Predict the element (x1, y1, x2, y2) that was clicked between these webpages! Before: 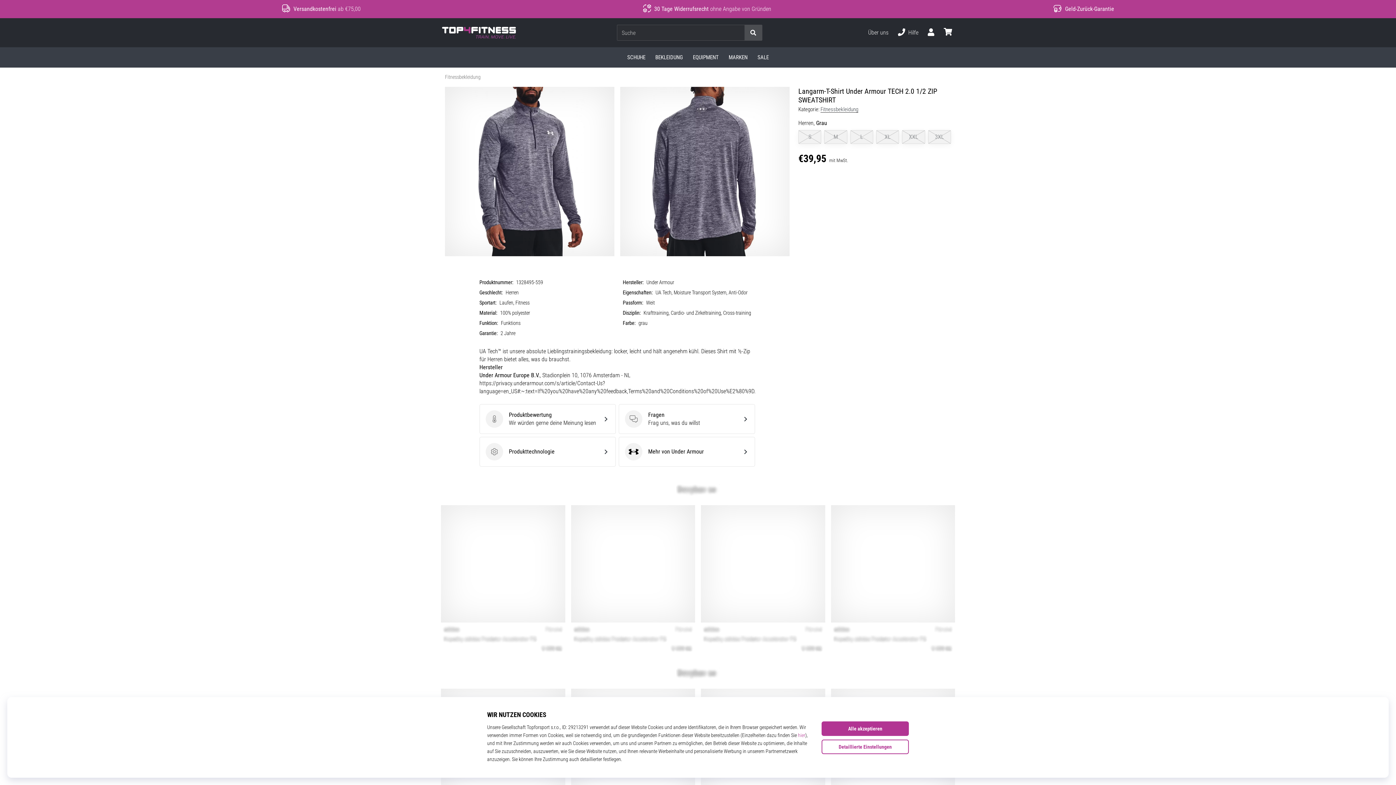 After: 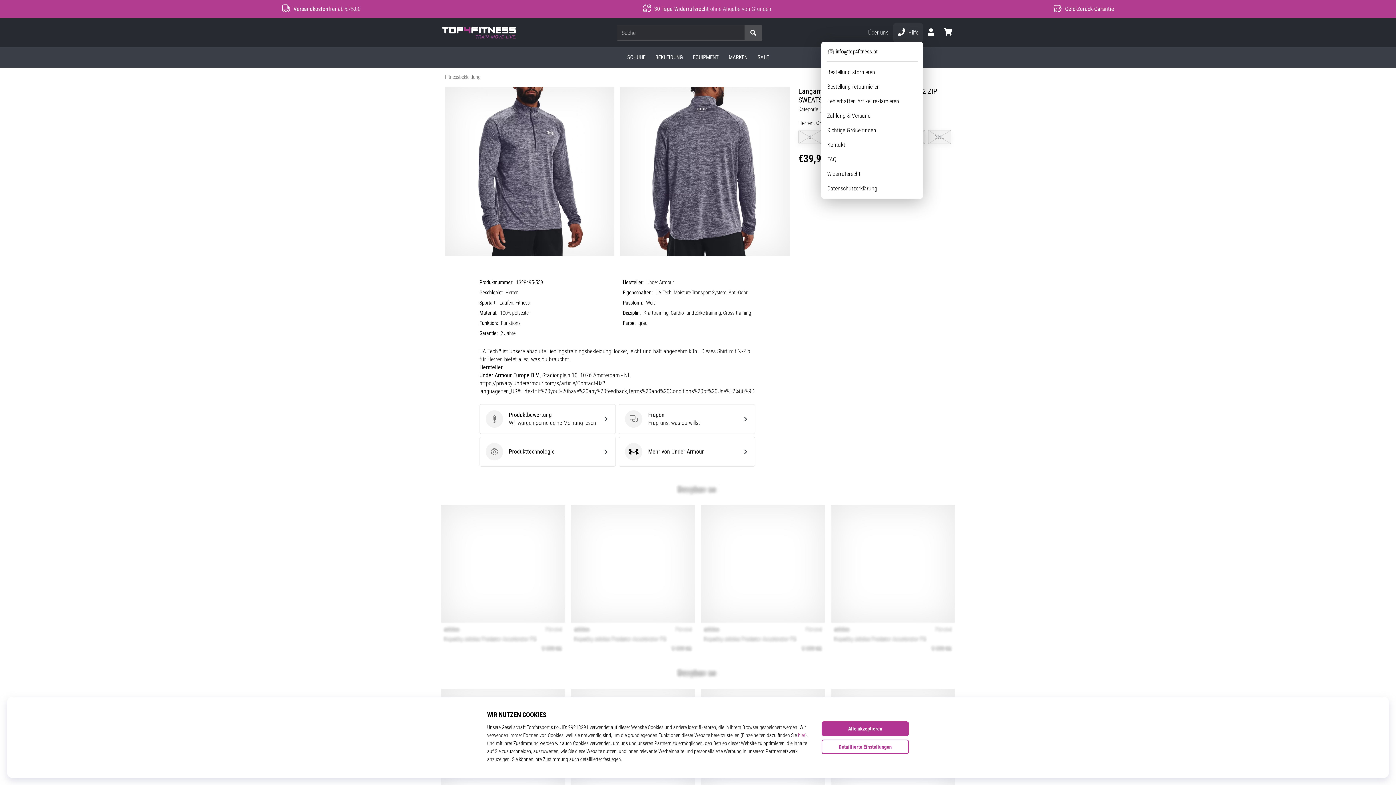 Action: label: Hilfe bbox: (893, 22, 923, 42)